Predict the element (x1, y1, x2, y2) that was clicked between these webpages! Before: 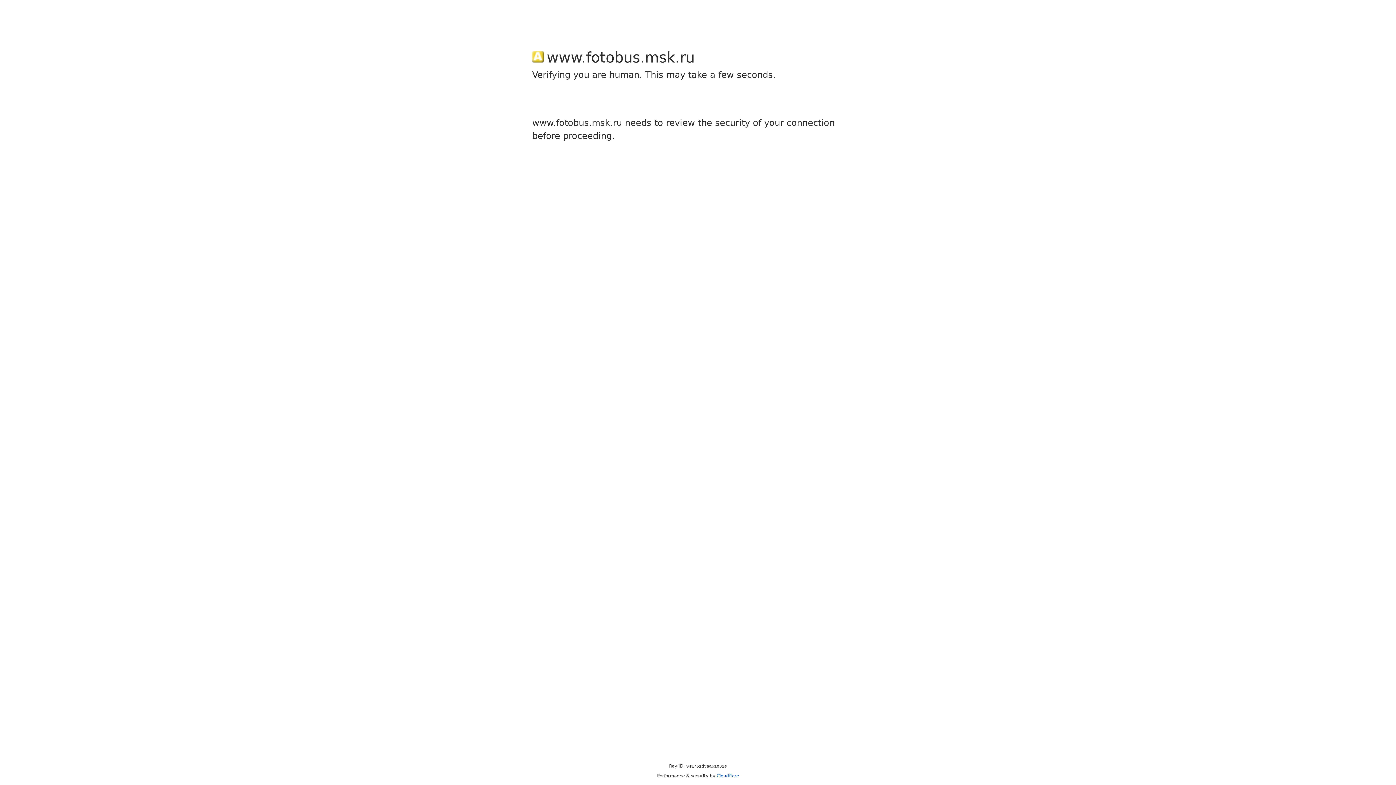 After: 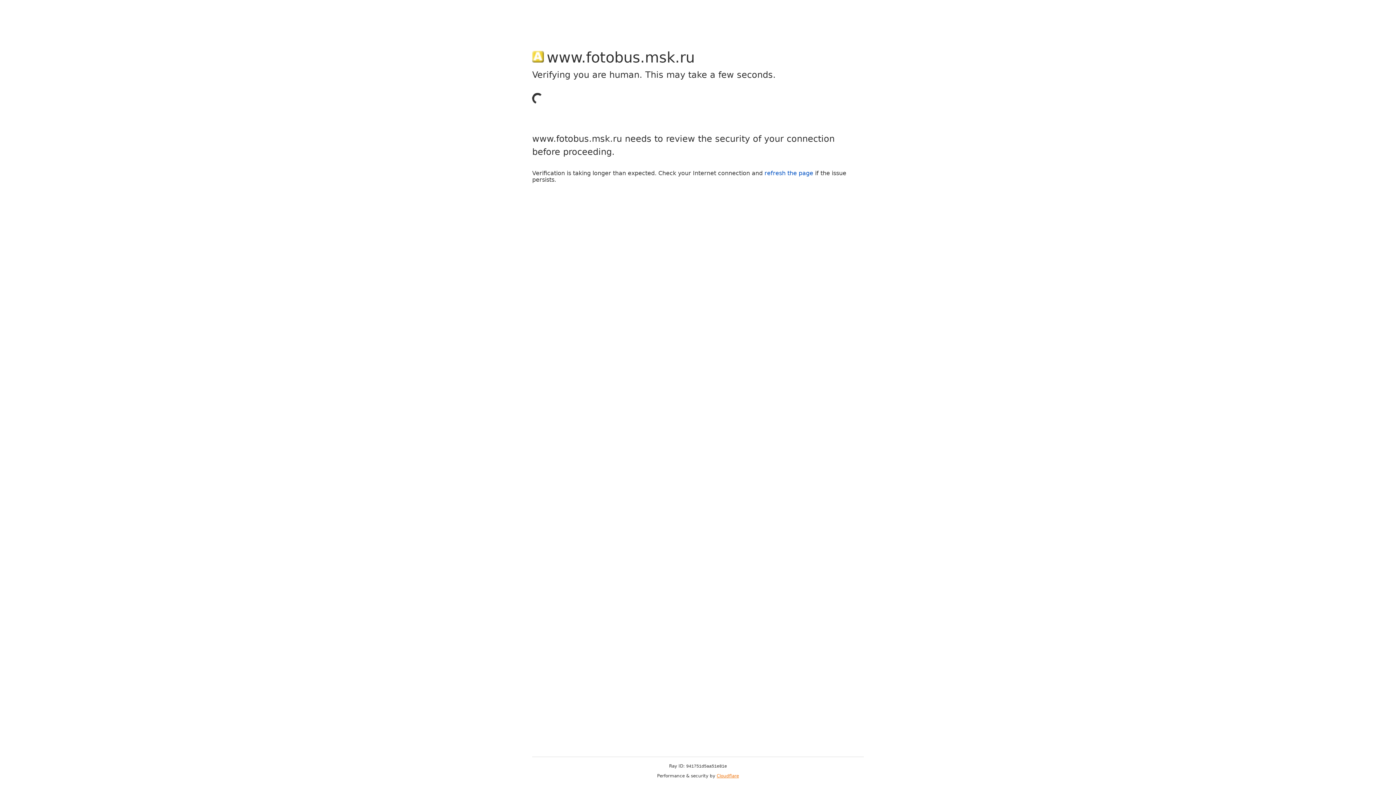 Action: label: Cloudflare bbox: (716, 773, 739, 778)